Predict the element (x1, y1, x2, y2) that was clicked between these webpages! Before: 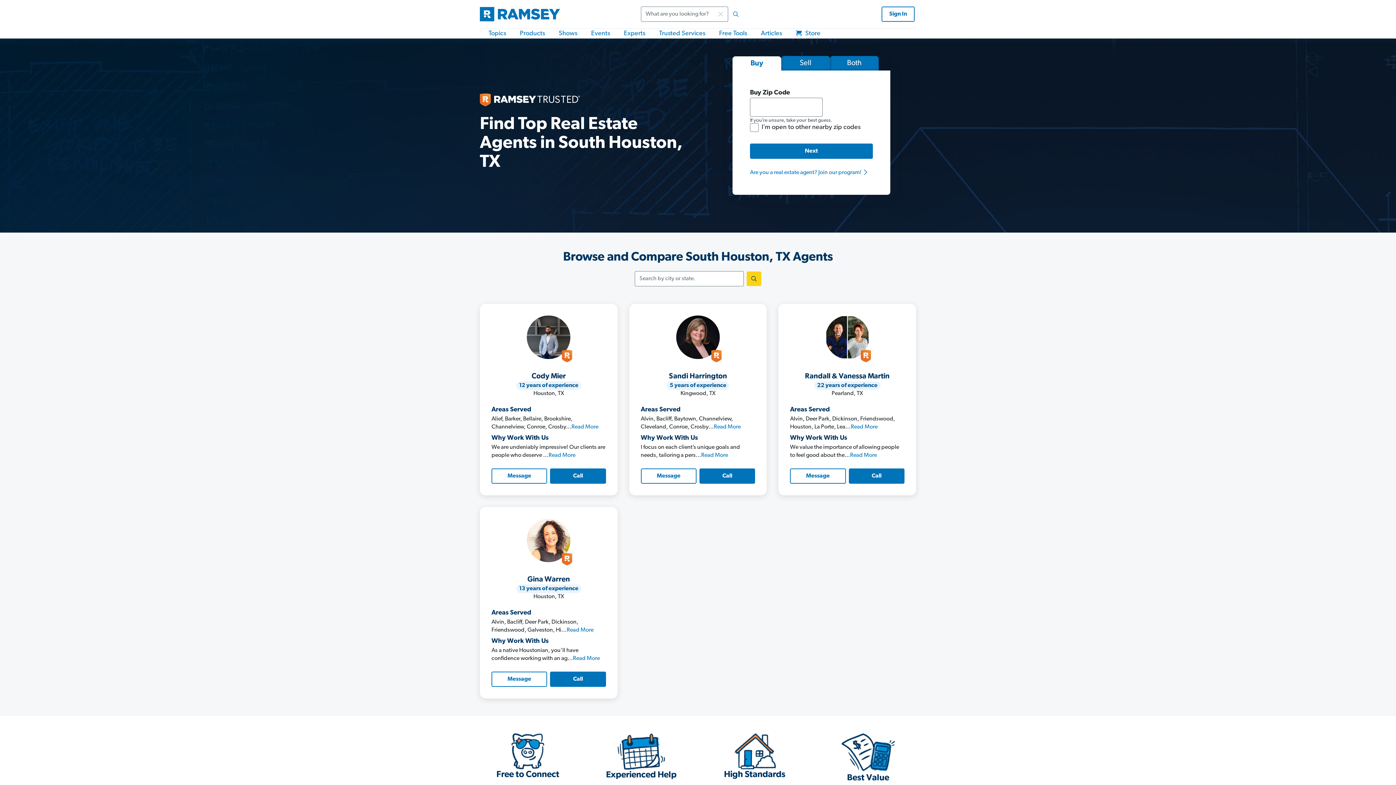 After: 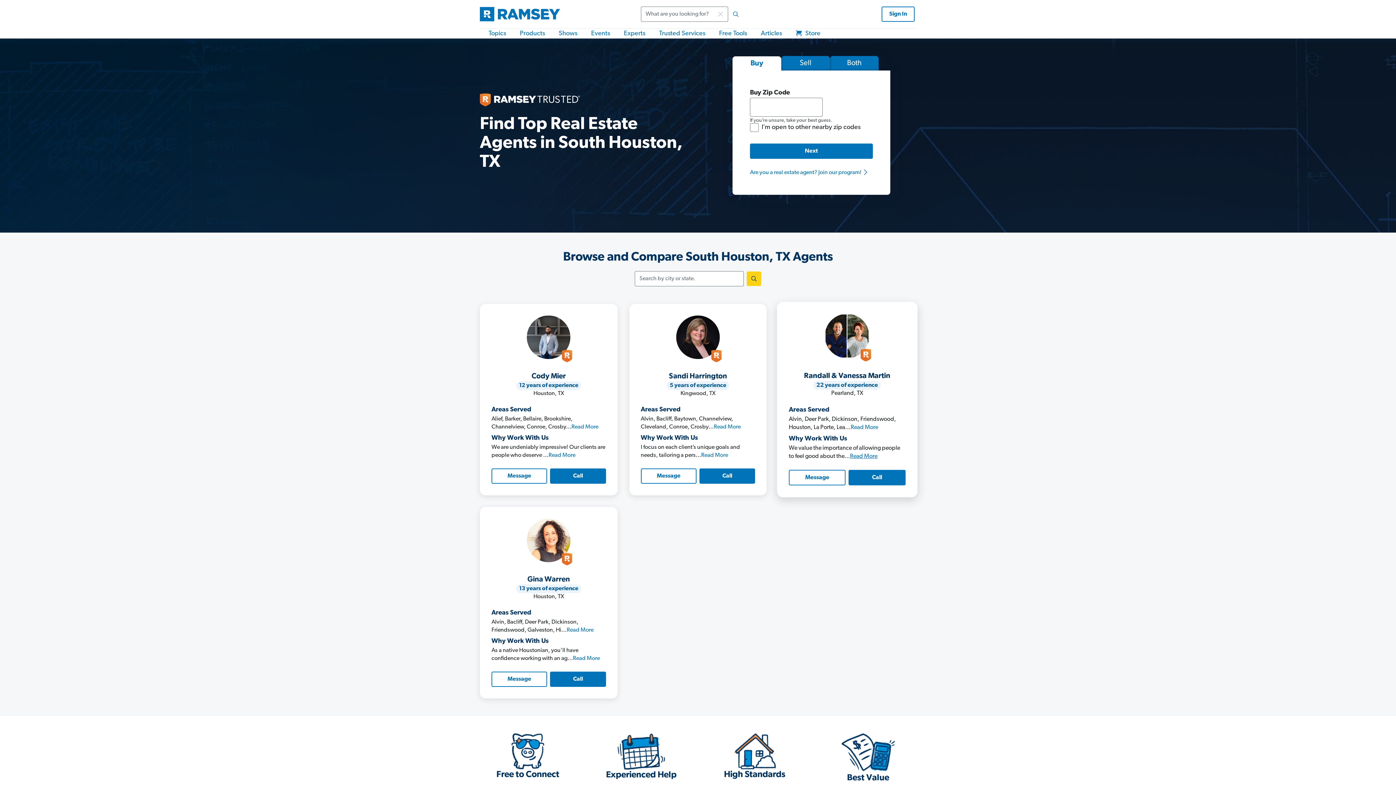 Action: label: Read More bbox: (850, 451, 877, 459)